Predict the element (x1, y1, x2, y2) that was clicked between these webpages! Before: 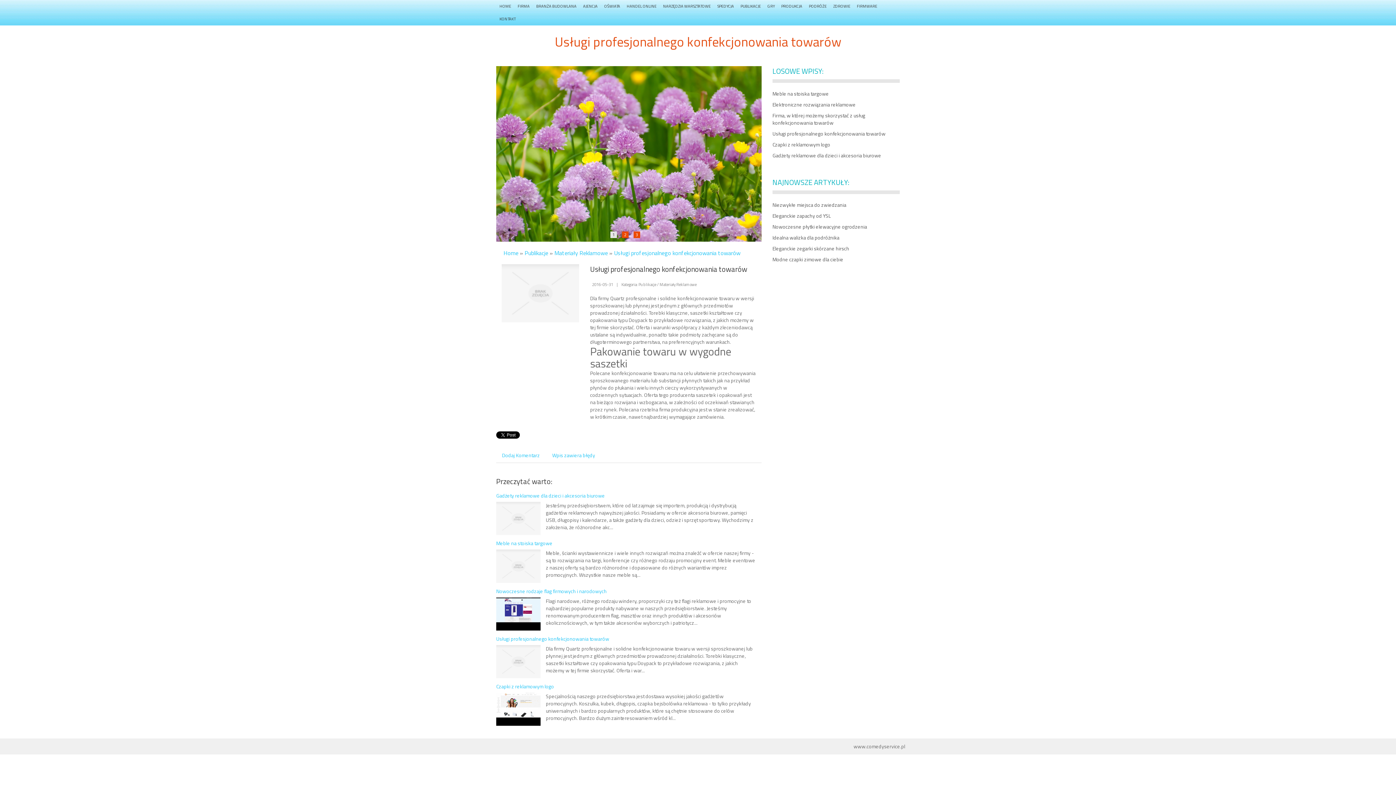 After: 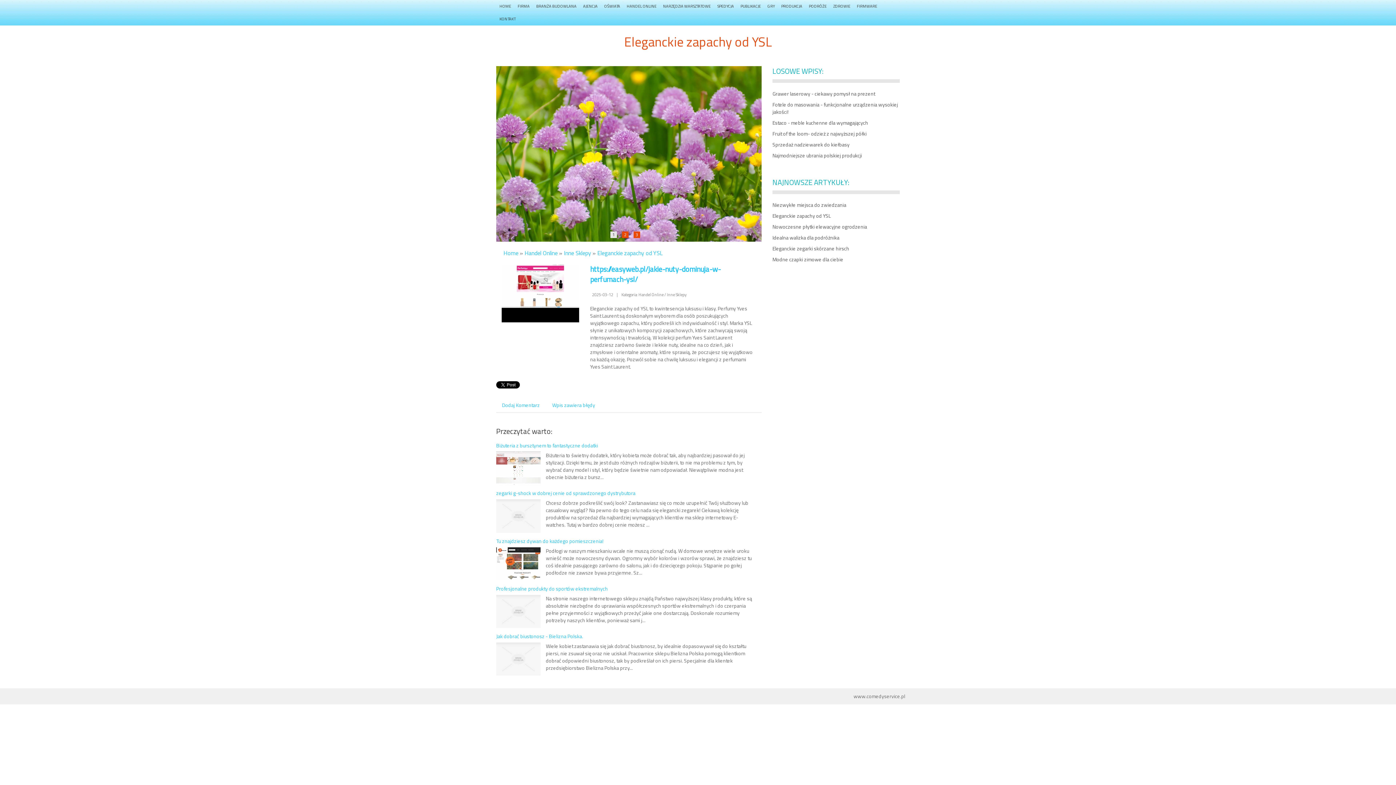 Action: bbox: (772, 212, 830, 219) label: Eleganckie zapachy od YSL